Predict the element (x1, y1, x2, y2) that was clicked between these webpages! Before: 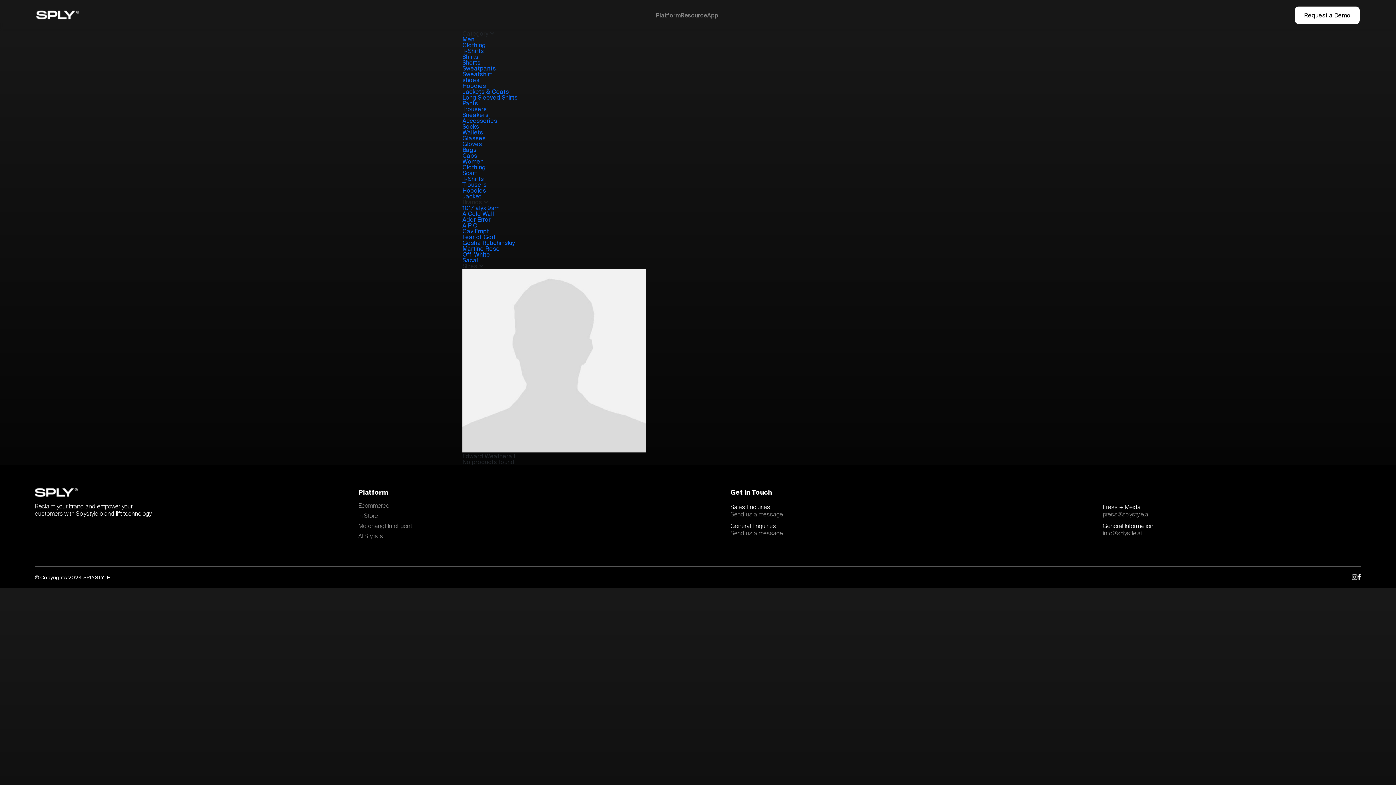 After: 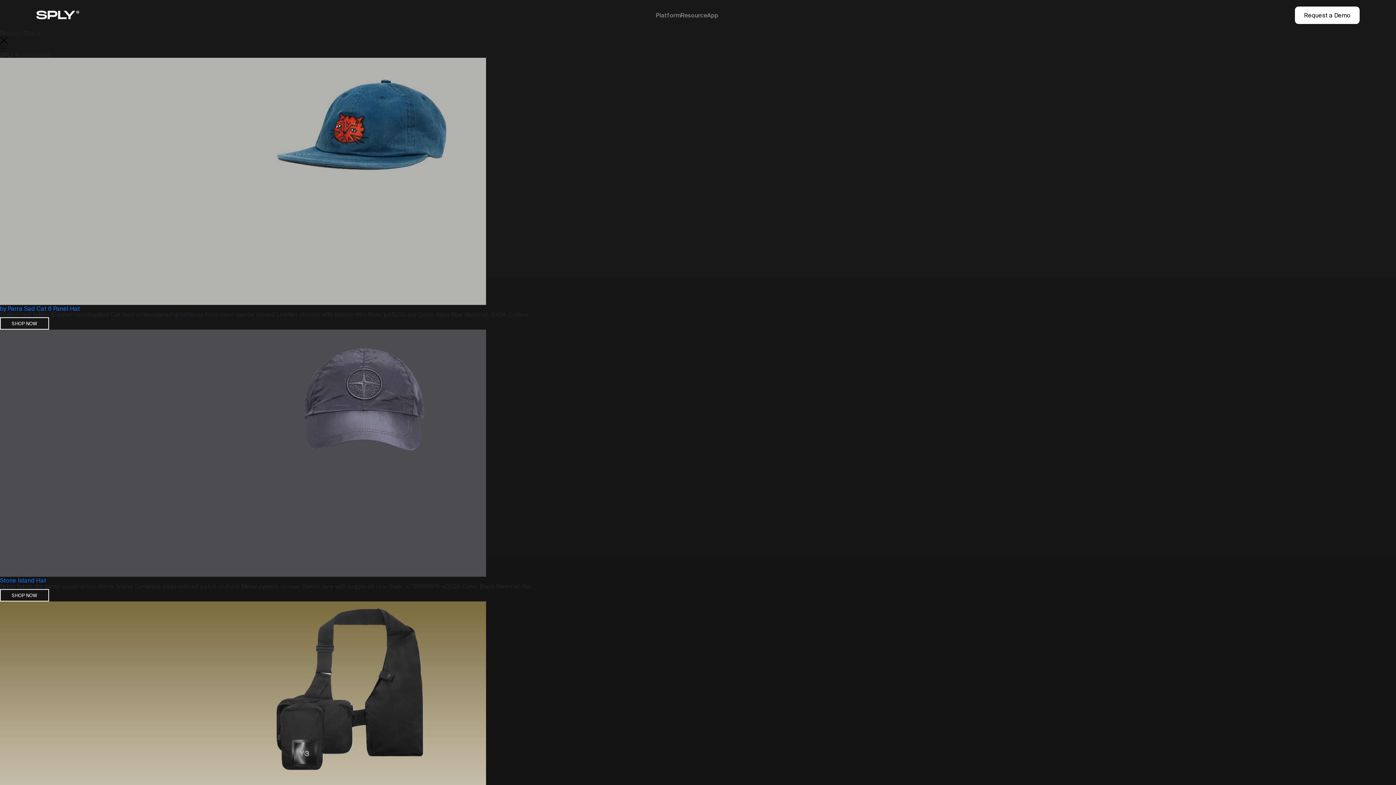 Action: bbox: (462, 117, 497, 124) label: Accessories